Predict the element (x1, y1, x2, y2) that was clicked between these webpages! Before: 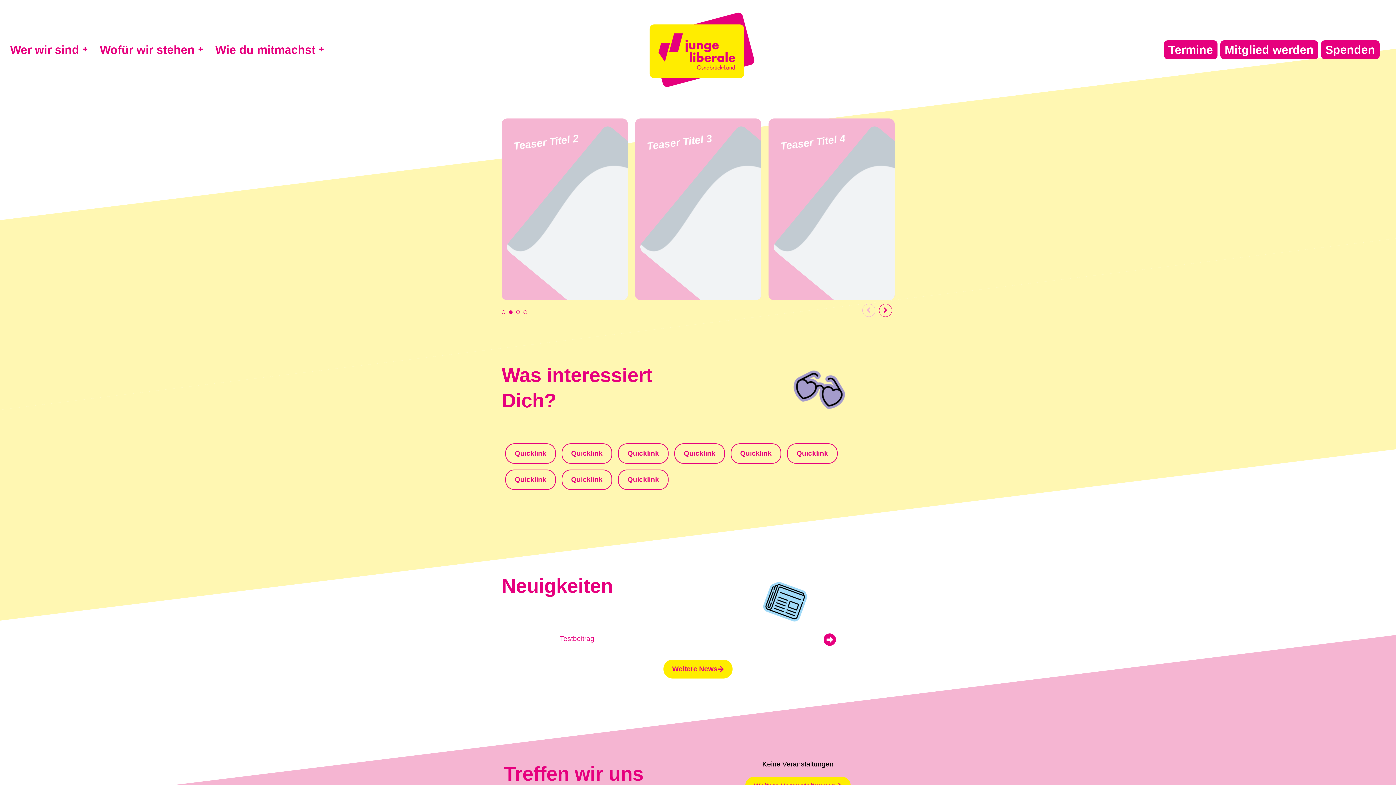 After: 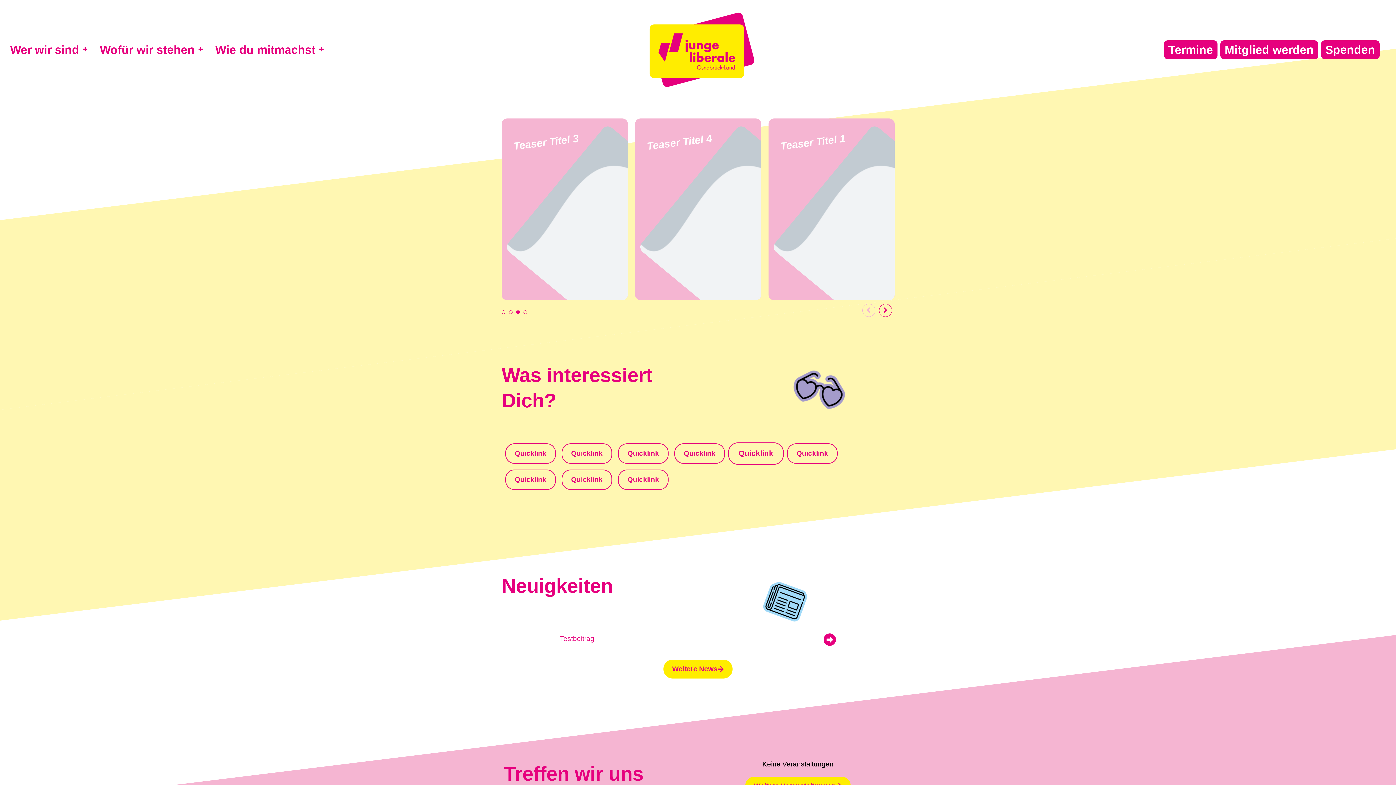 Action: bbox: (730, 426, 781, 447) label: Quicklink